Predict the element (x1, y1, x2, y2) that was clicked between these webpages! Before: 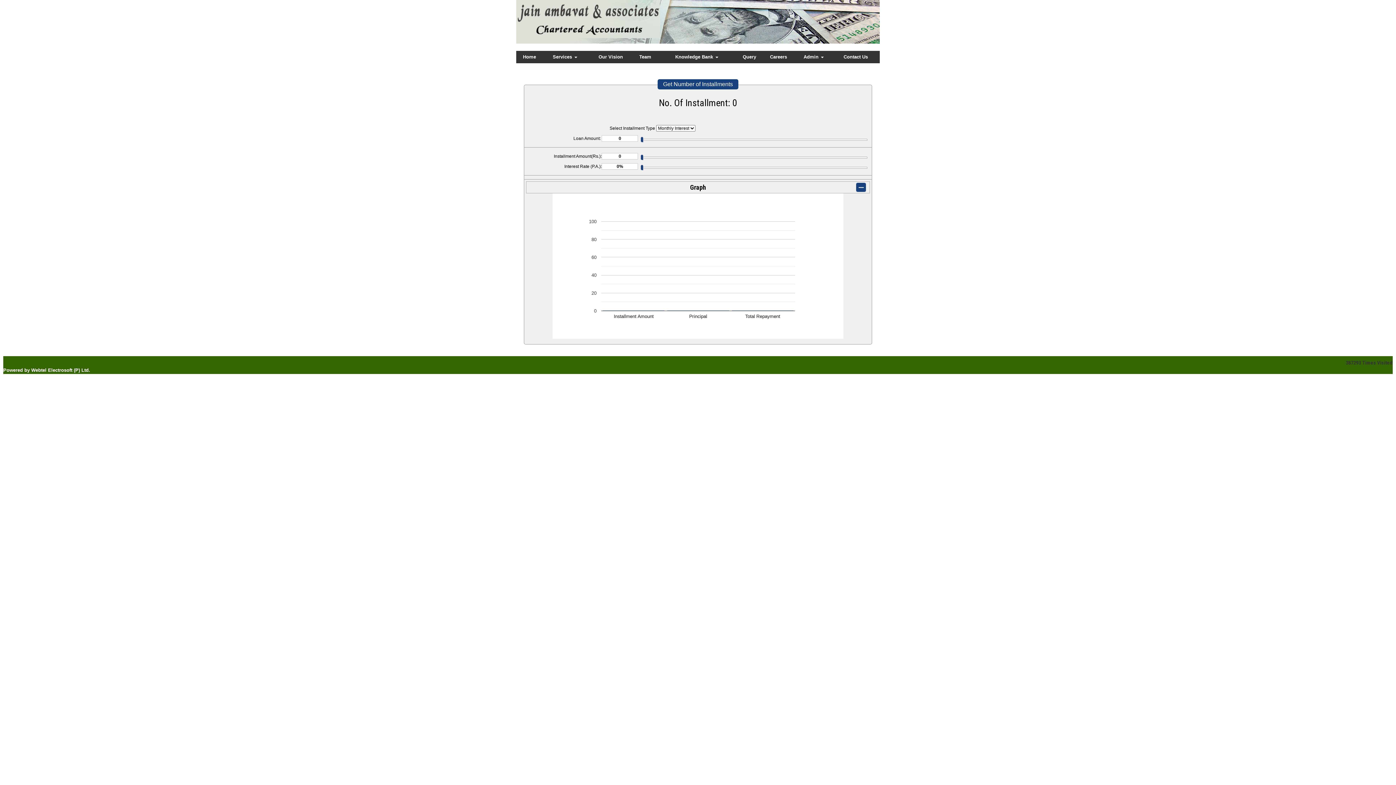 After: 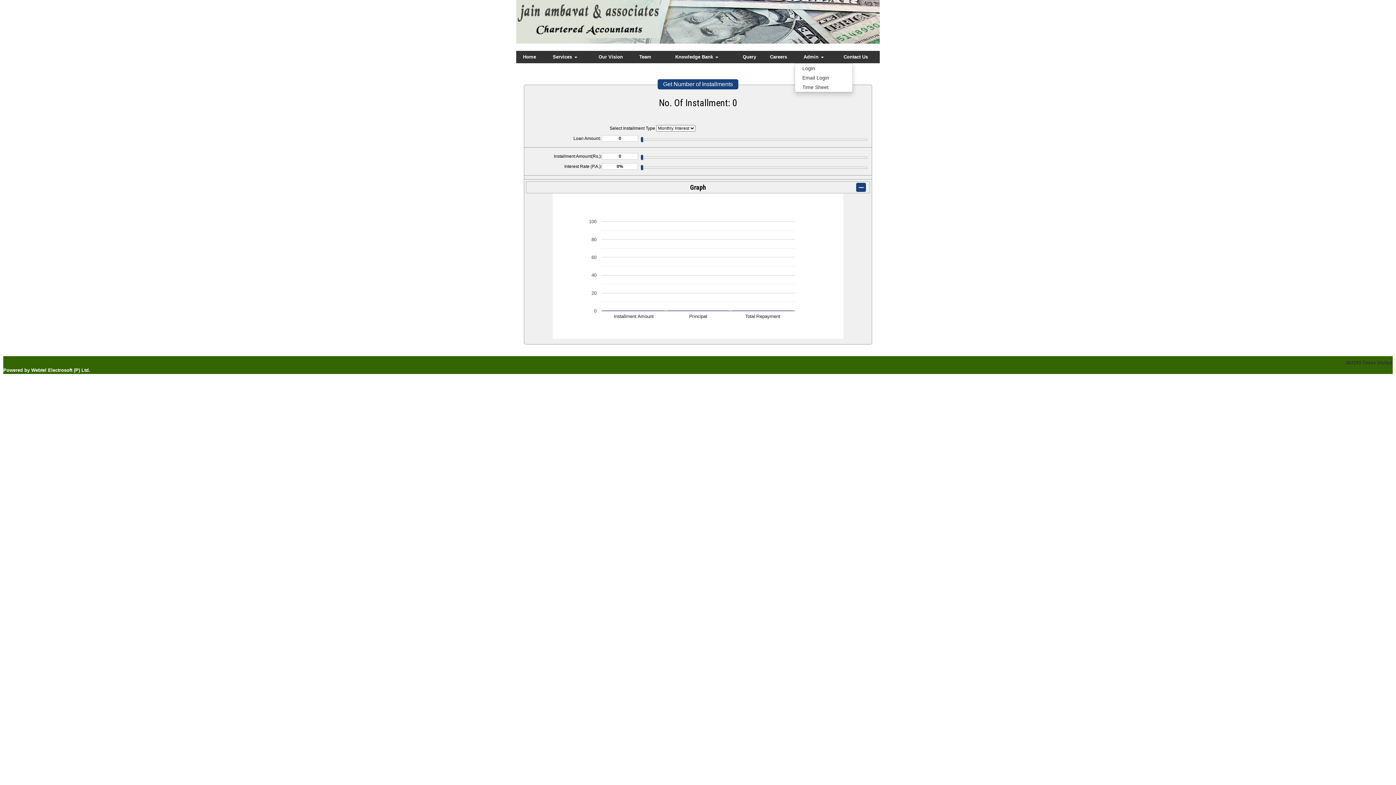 Action: label: Admin  bbox: (794, 52, 832, 61)